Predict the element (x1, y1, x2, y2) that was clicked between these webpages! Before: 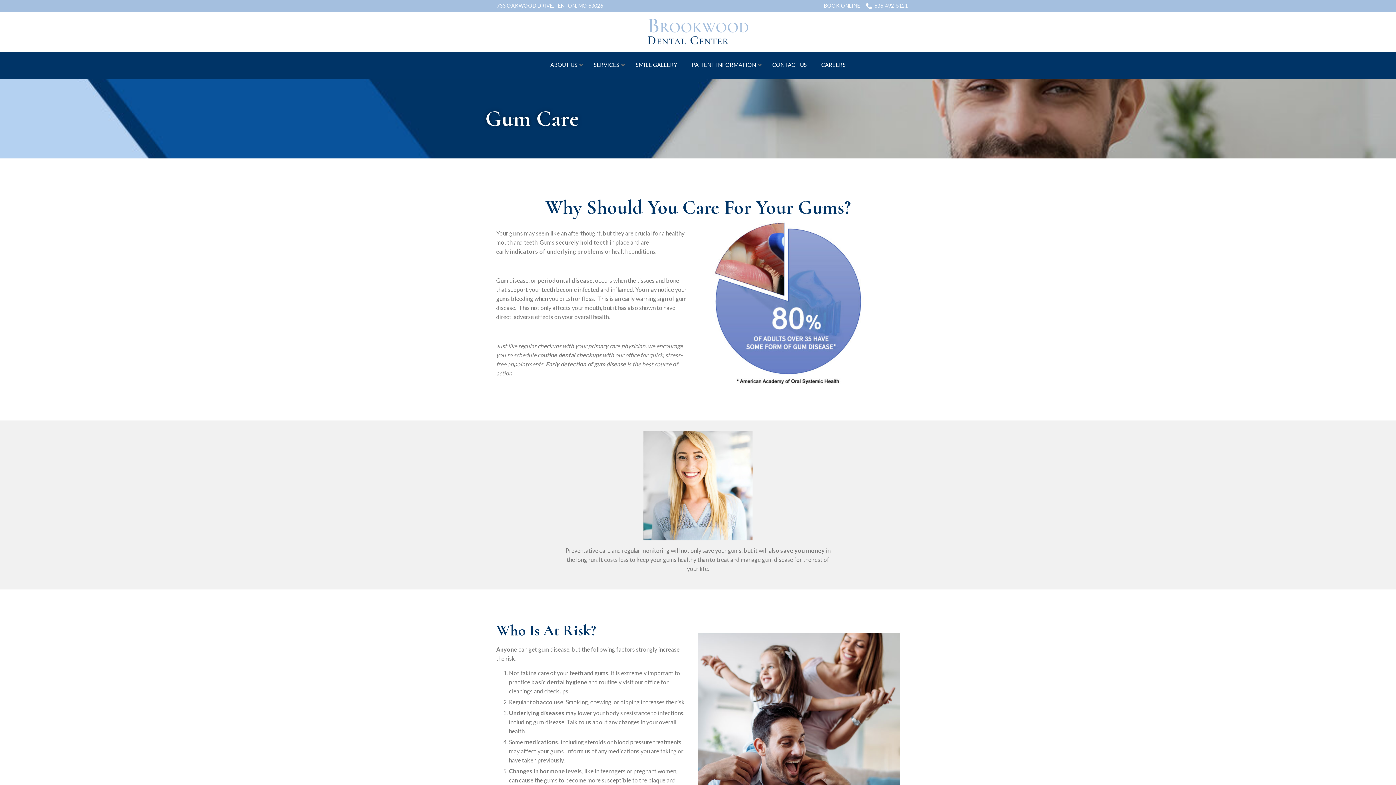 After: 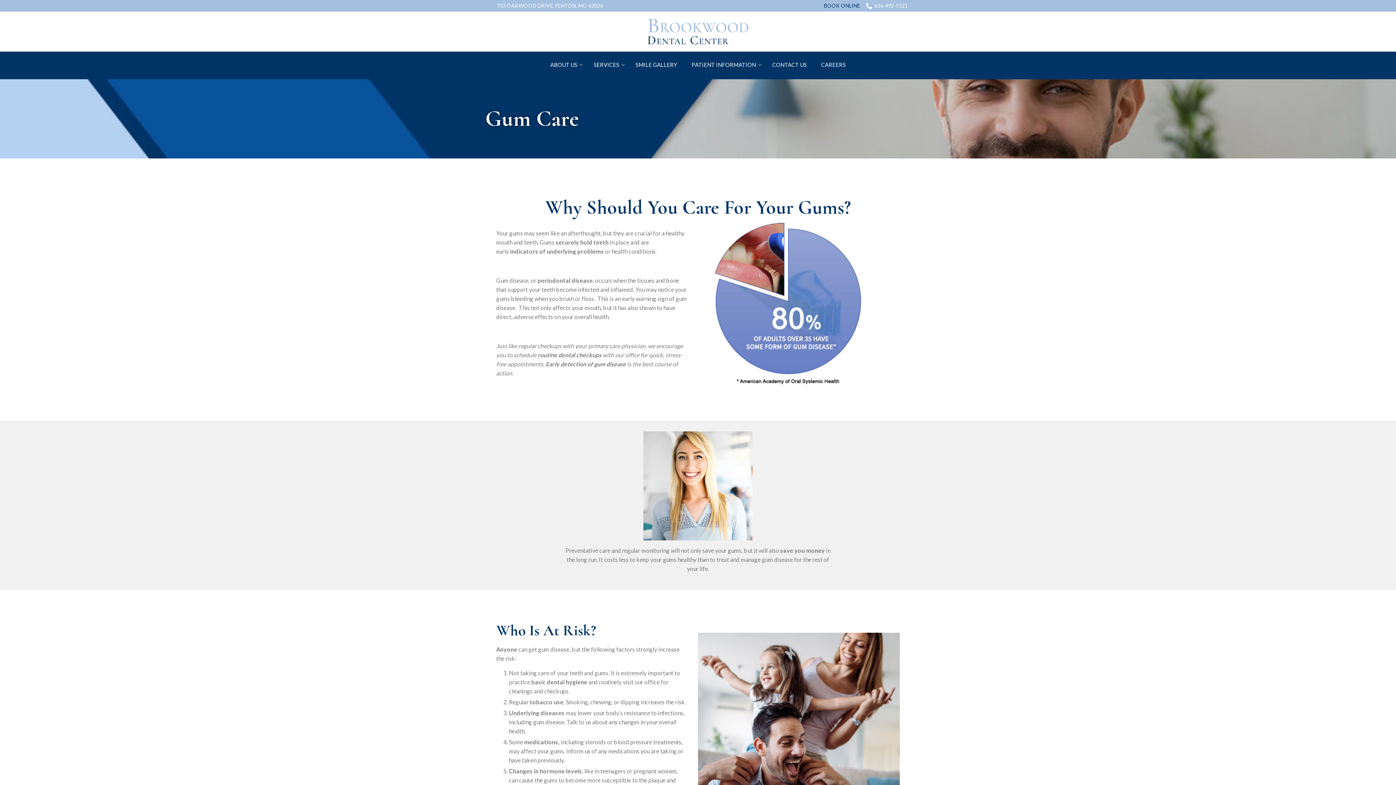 Action: label: BOOK ONLINE bbox: (824, 3, 860, 8)